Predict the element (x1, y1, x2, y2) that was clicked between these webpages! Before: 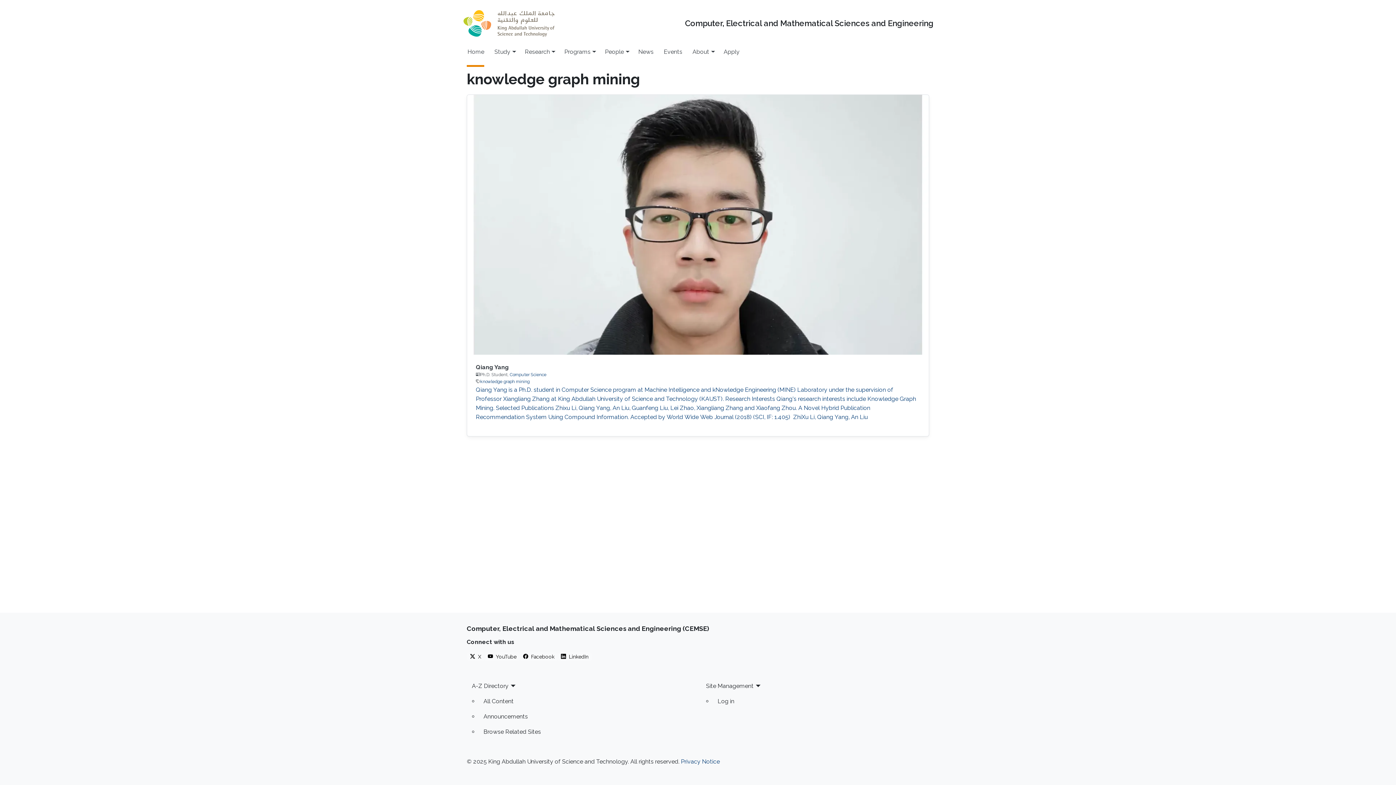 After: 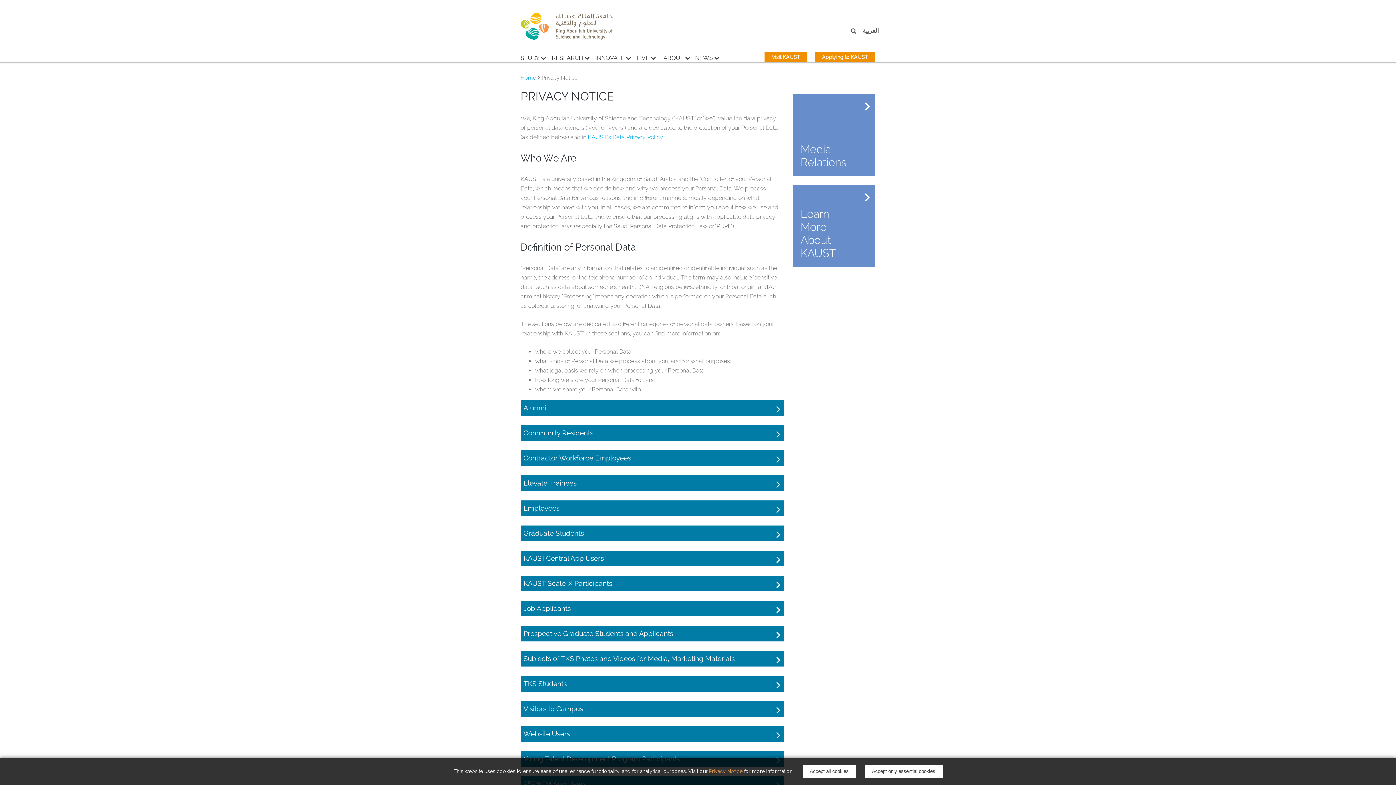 Action: bbox: (681, 758, 720, 765) label: Privacy Notice